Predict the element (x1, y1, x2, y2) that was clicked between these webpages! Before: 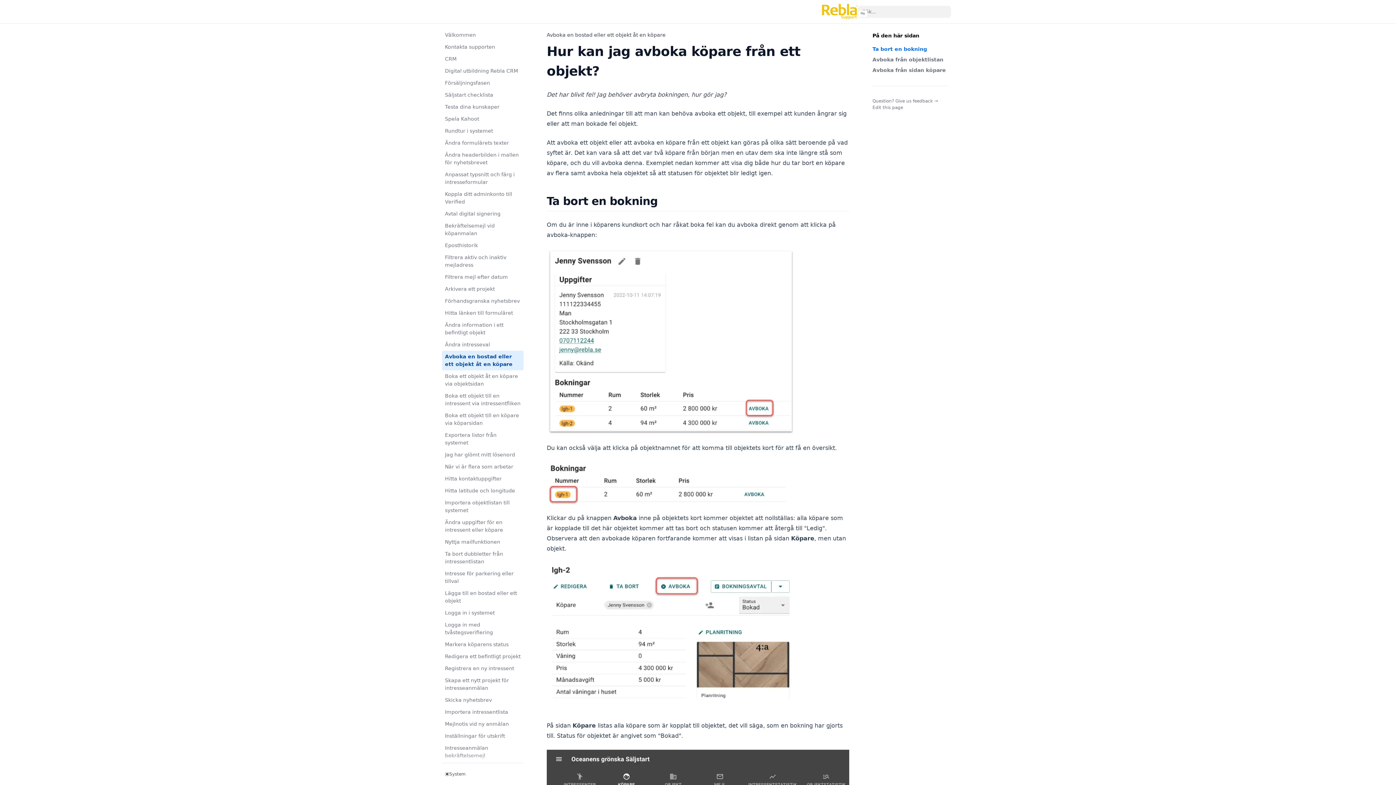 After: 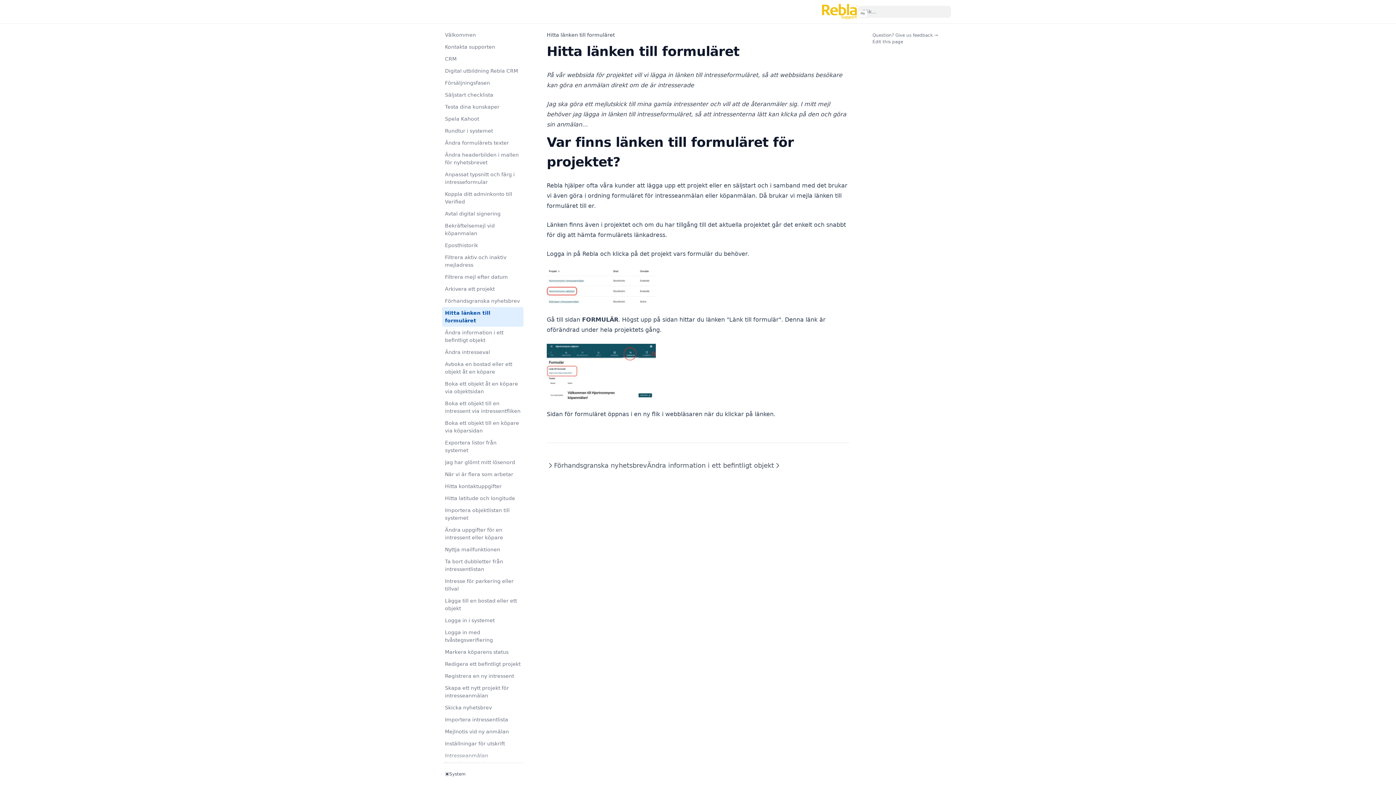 Action: bbox: (442, 307, 523, 319) label: Hitta länken till formuläret